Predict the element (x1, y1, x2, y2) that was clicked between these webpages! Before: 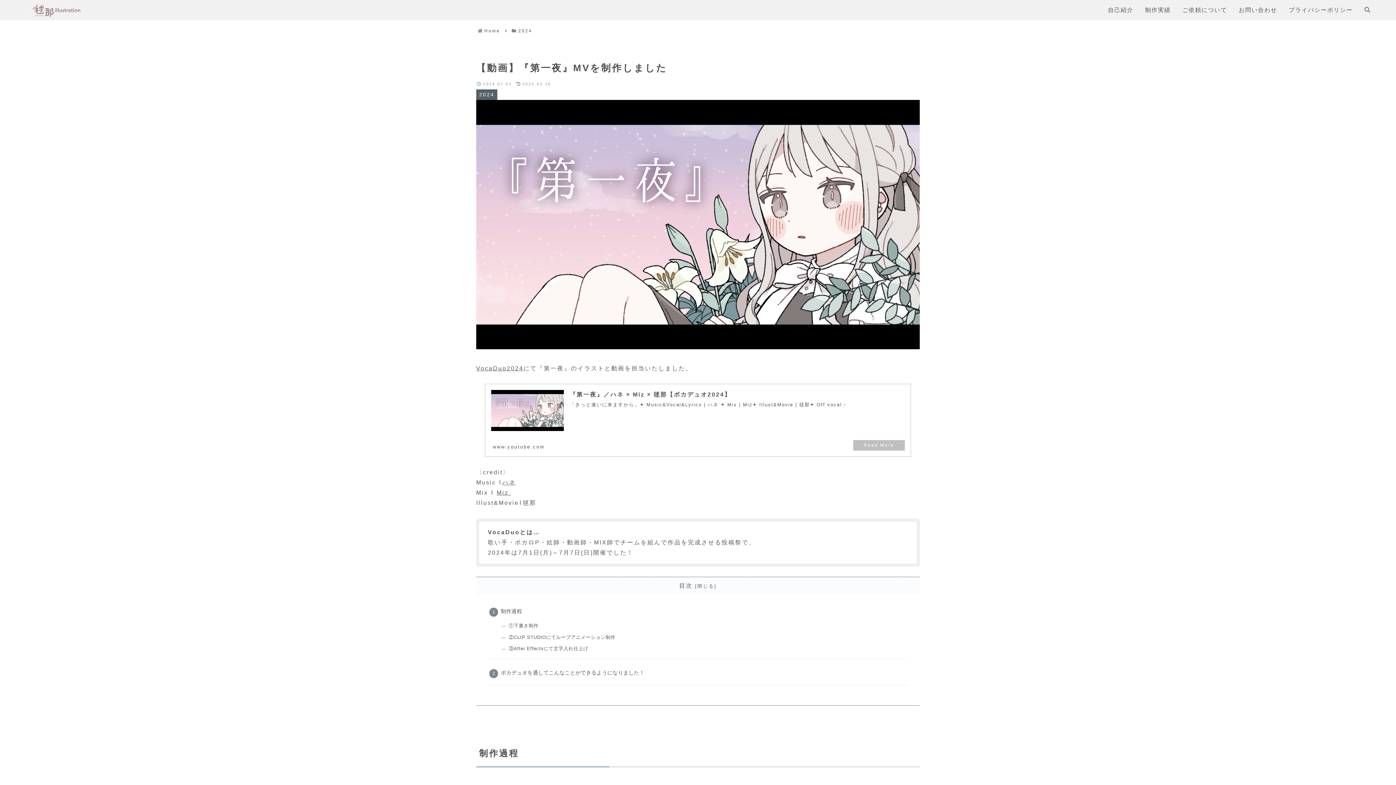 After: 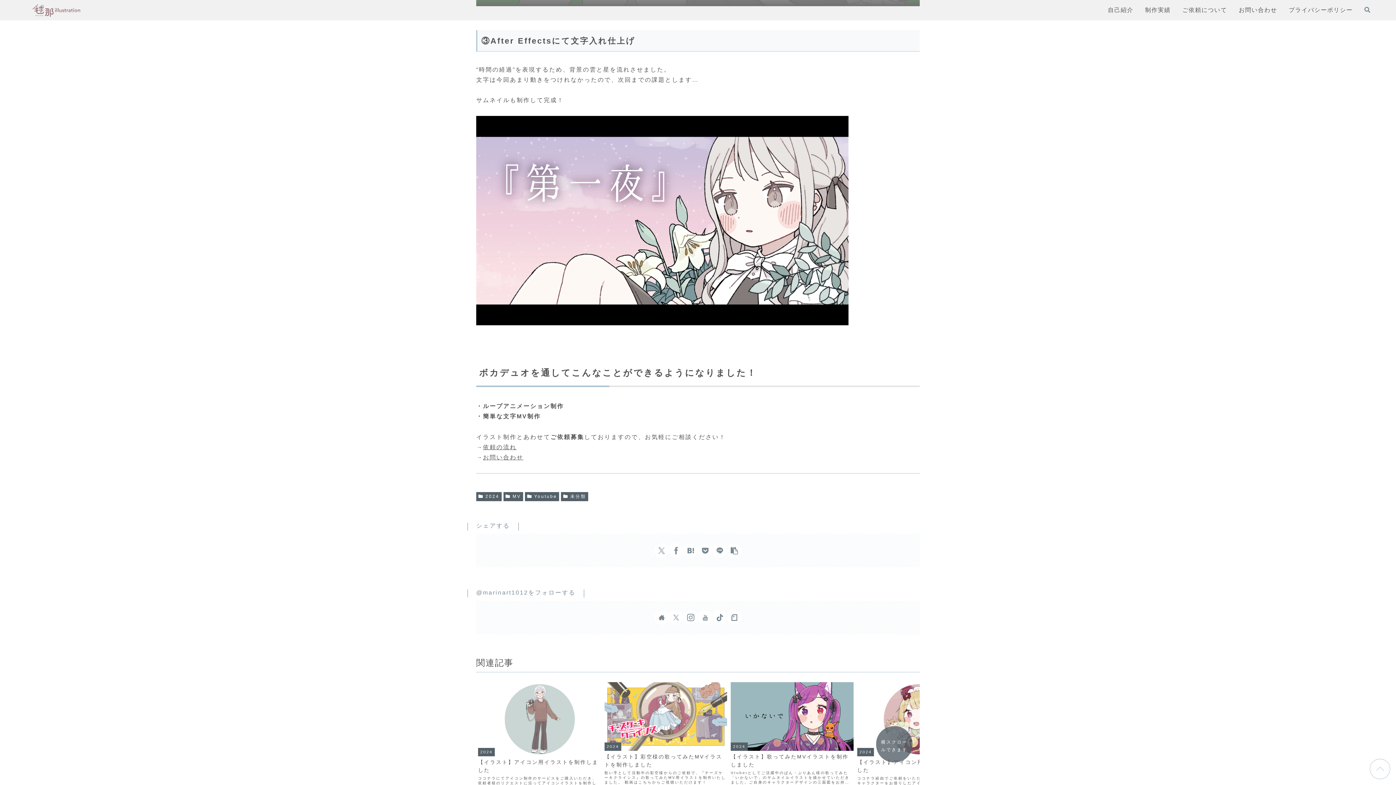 Action: label: ③After Effectsにて文字入れ仕上げ bbox: (501, 644, 588, 653)